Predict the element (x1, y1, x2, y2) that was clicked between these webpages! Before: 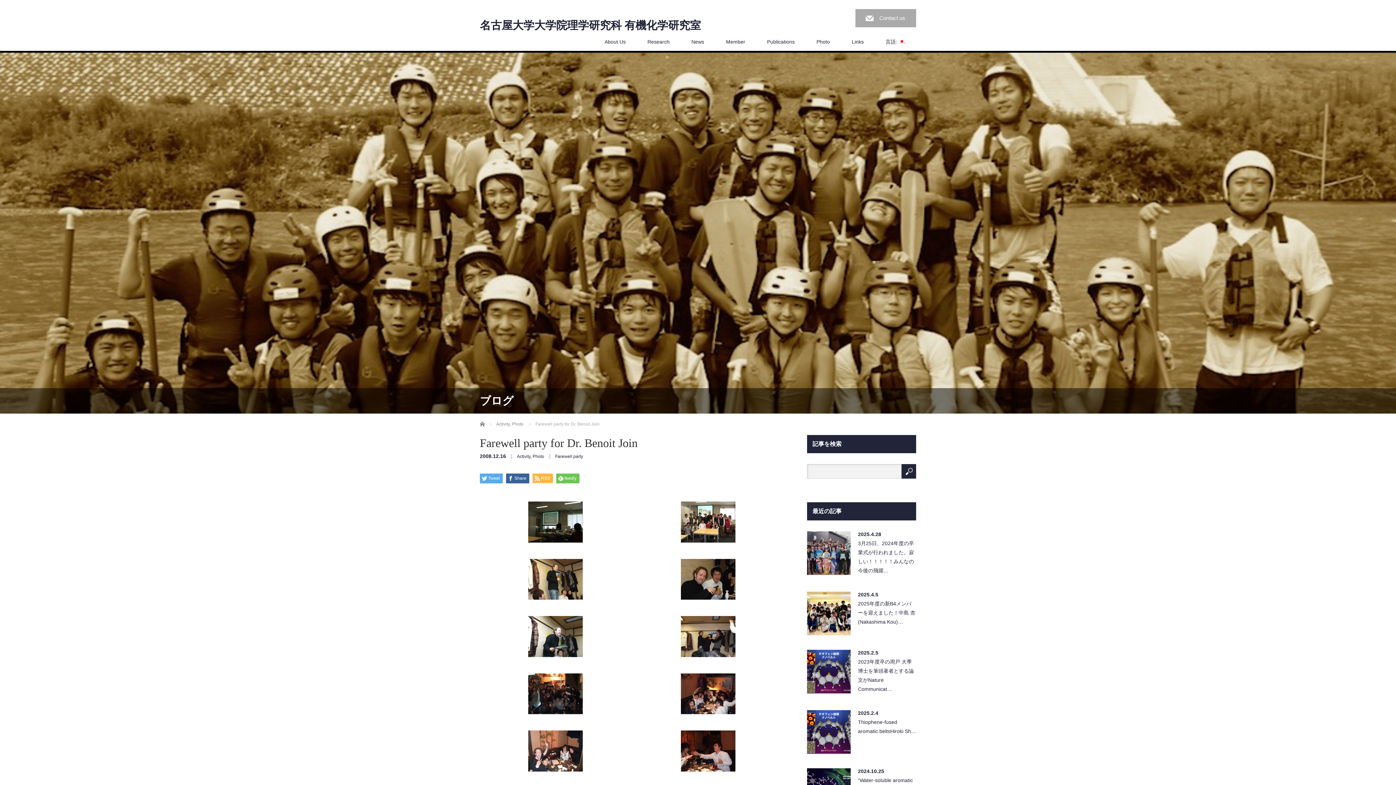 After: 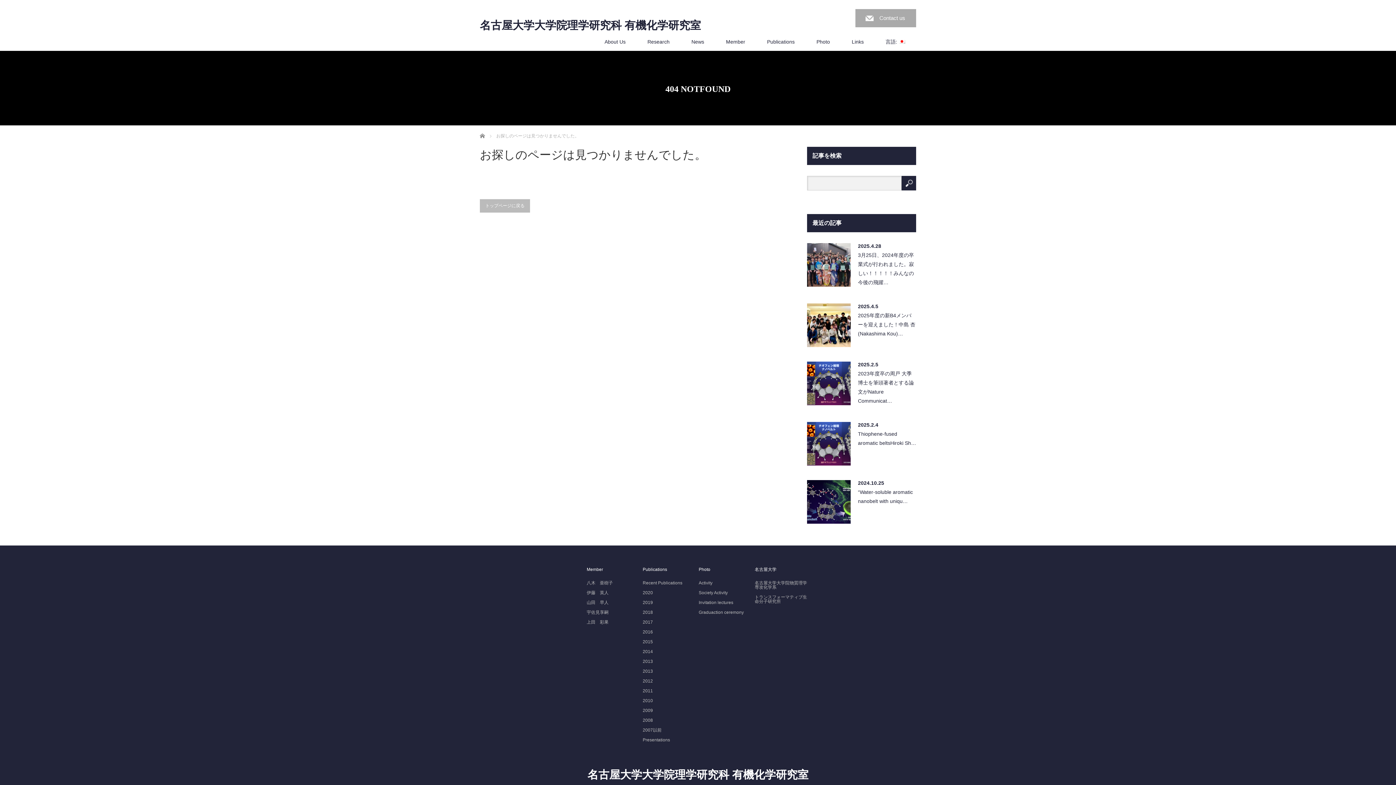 Action: bbox: (807, 539, 916, 577) label: 3月25日、2024年度の卒業式が行われました。寂しい！！！！！みんなの今後の飛躍…